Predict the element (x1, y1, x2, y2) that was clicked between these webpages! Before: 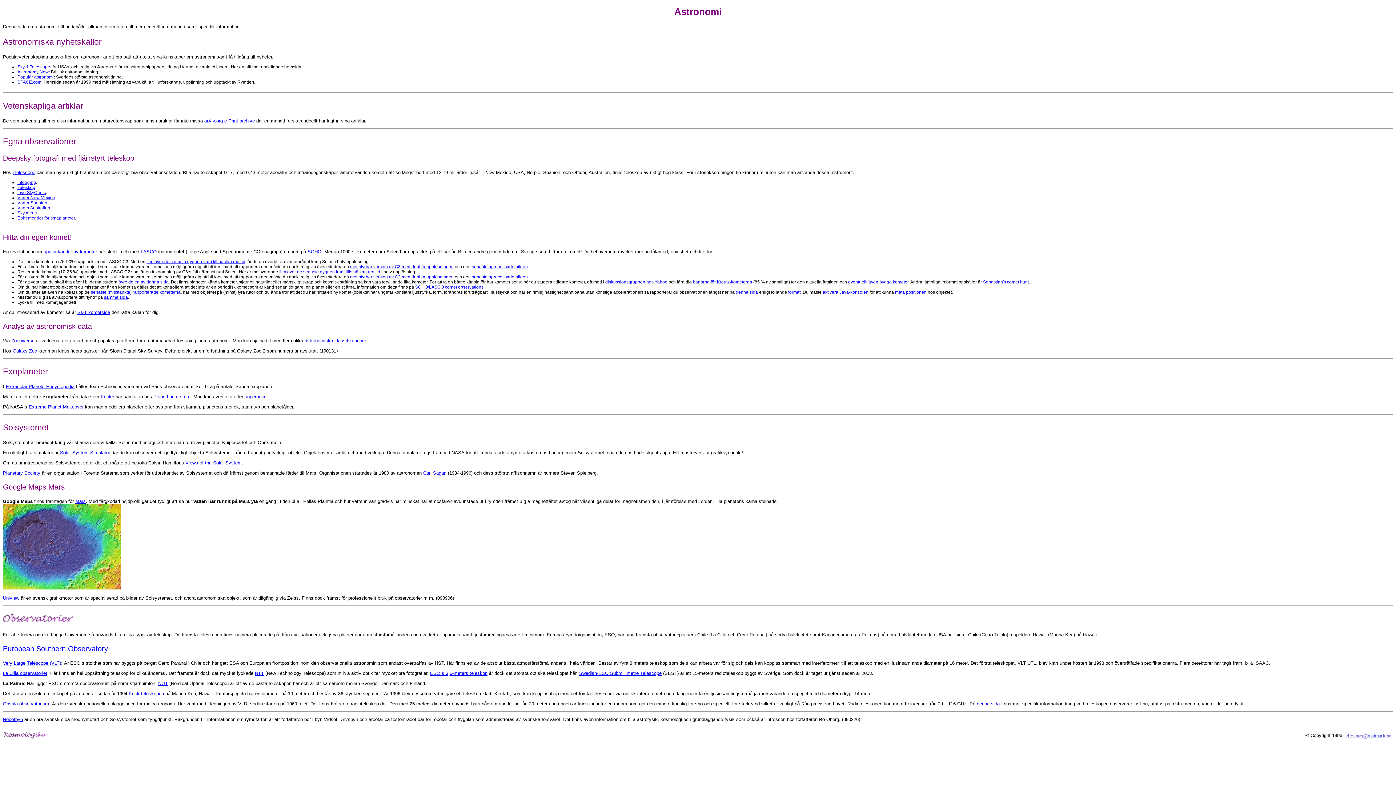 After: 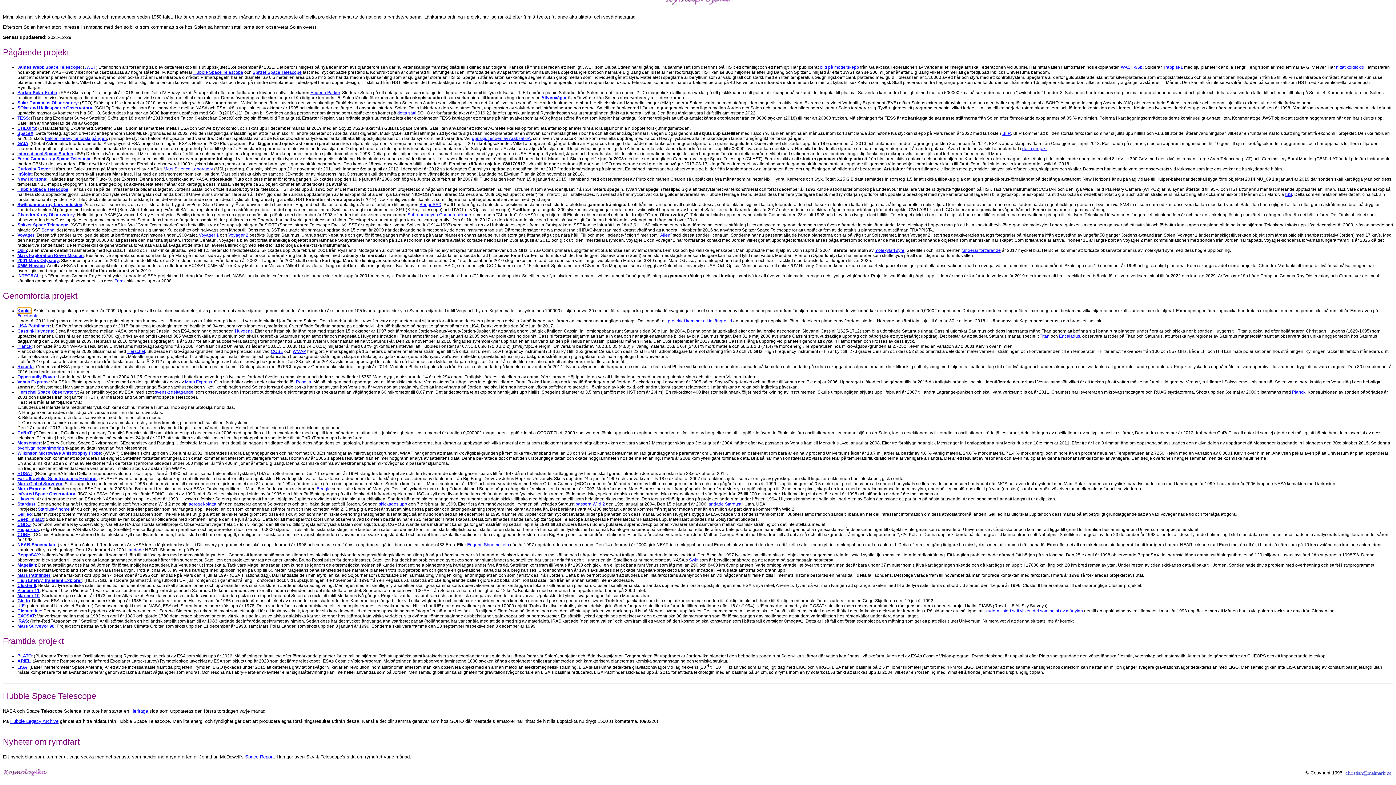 Action: label: Kepler bbox: (100, 394, 114, 399)